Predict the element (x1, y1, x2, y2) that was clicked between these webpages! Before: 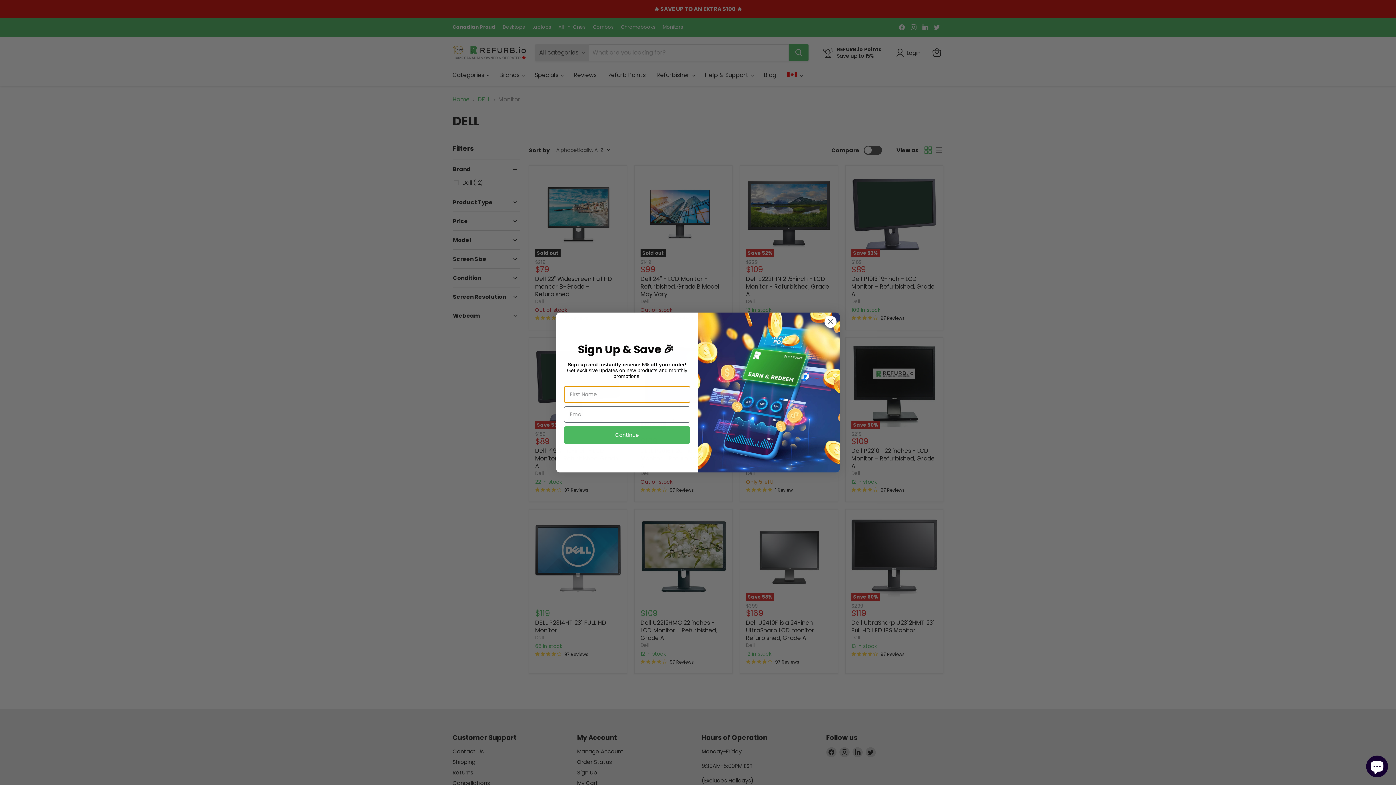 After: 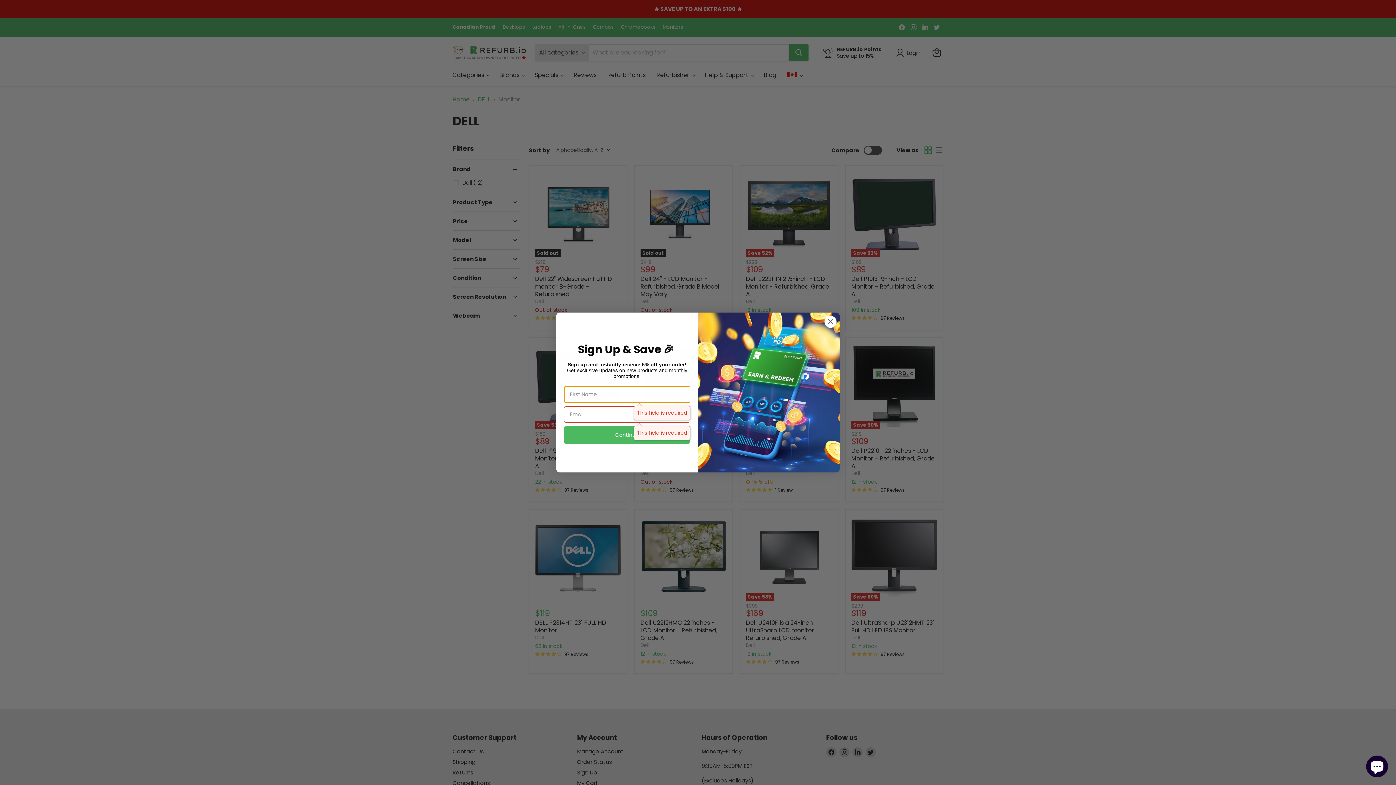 Action: label: Continue bbox: (564, 426, 690, 443)